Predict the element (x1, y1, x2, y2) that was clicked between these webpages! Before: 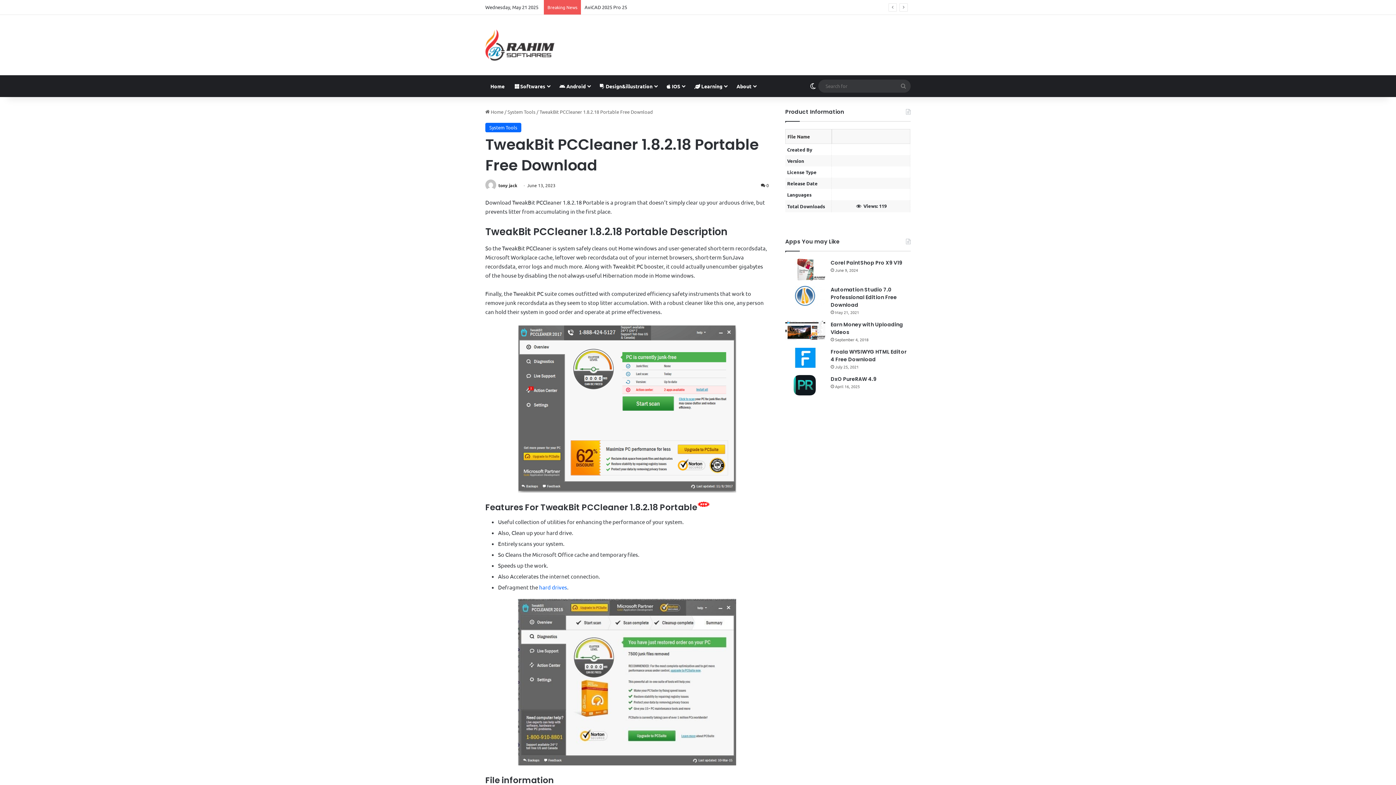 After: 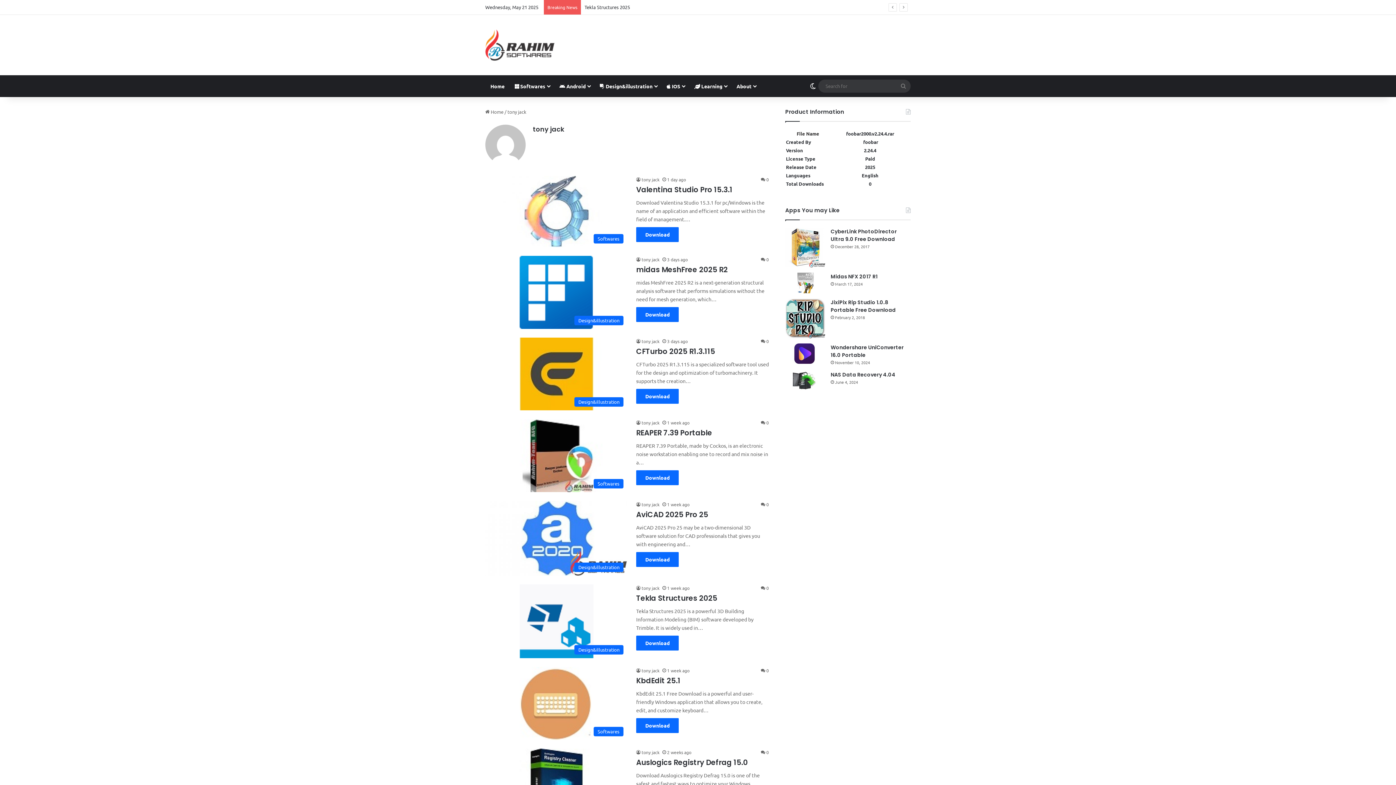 Action: label: tony jack bbox: (498, 182, 517, 188)